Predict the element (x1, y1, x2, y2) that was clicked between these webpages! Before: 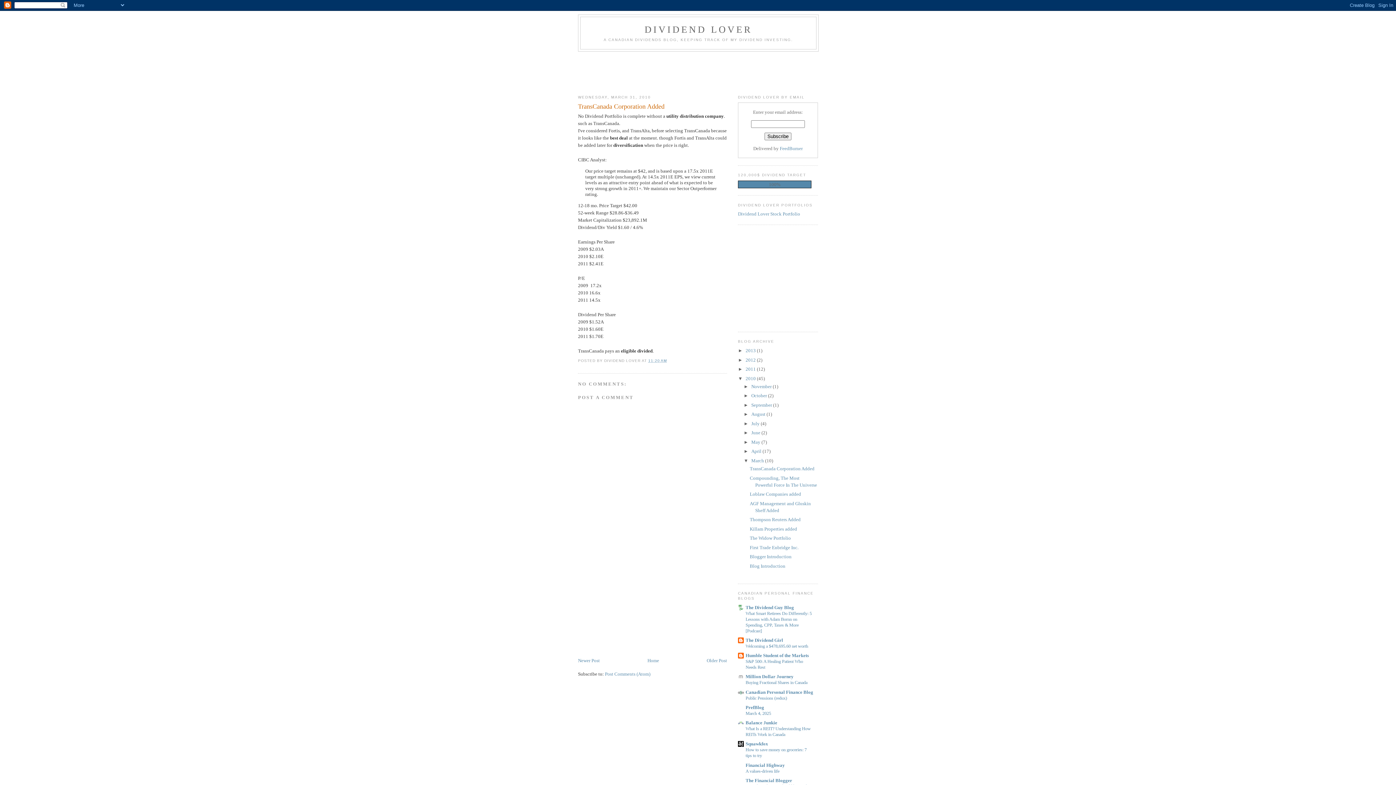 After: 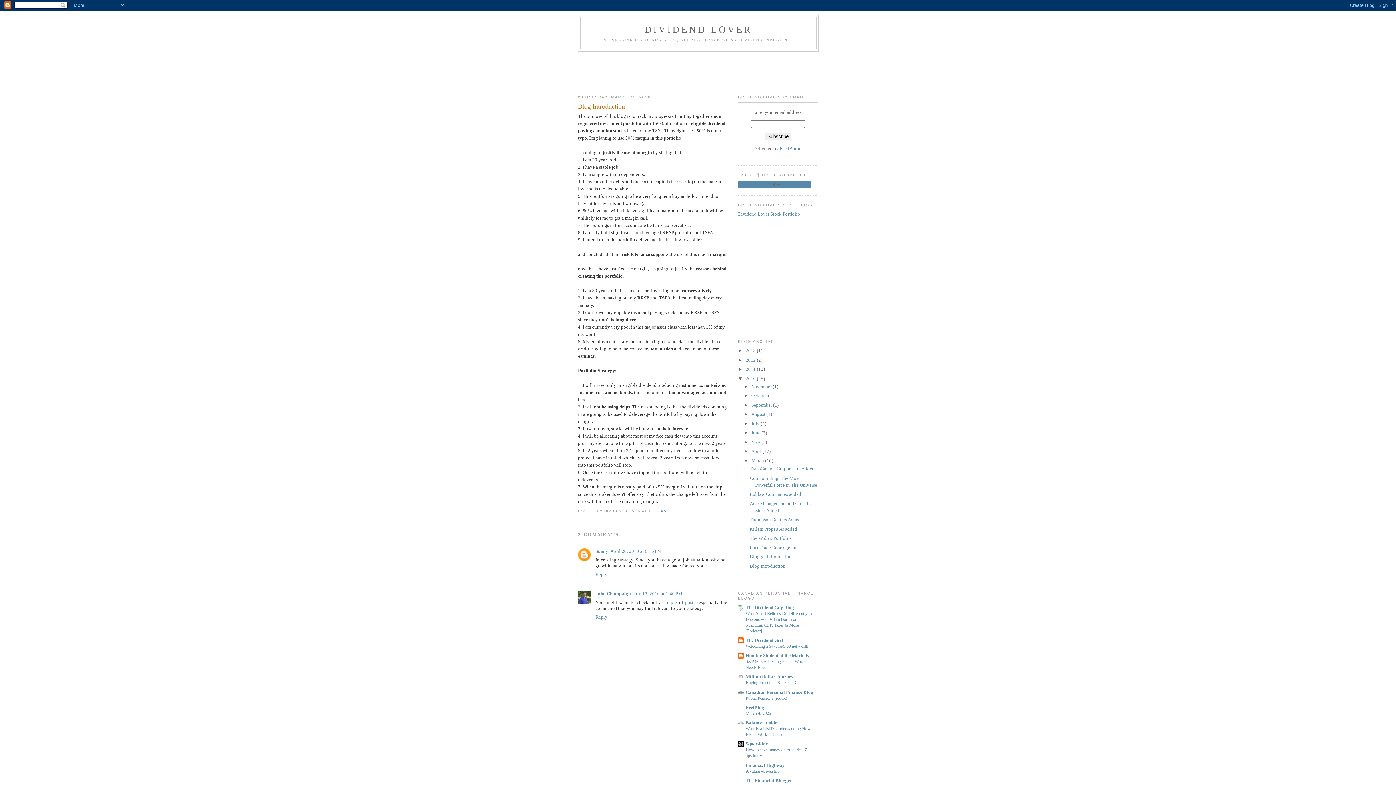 Action: label: Blog Introduction bbox: (749, 563, 785, 568)